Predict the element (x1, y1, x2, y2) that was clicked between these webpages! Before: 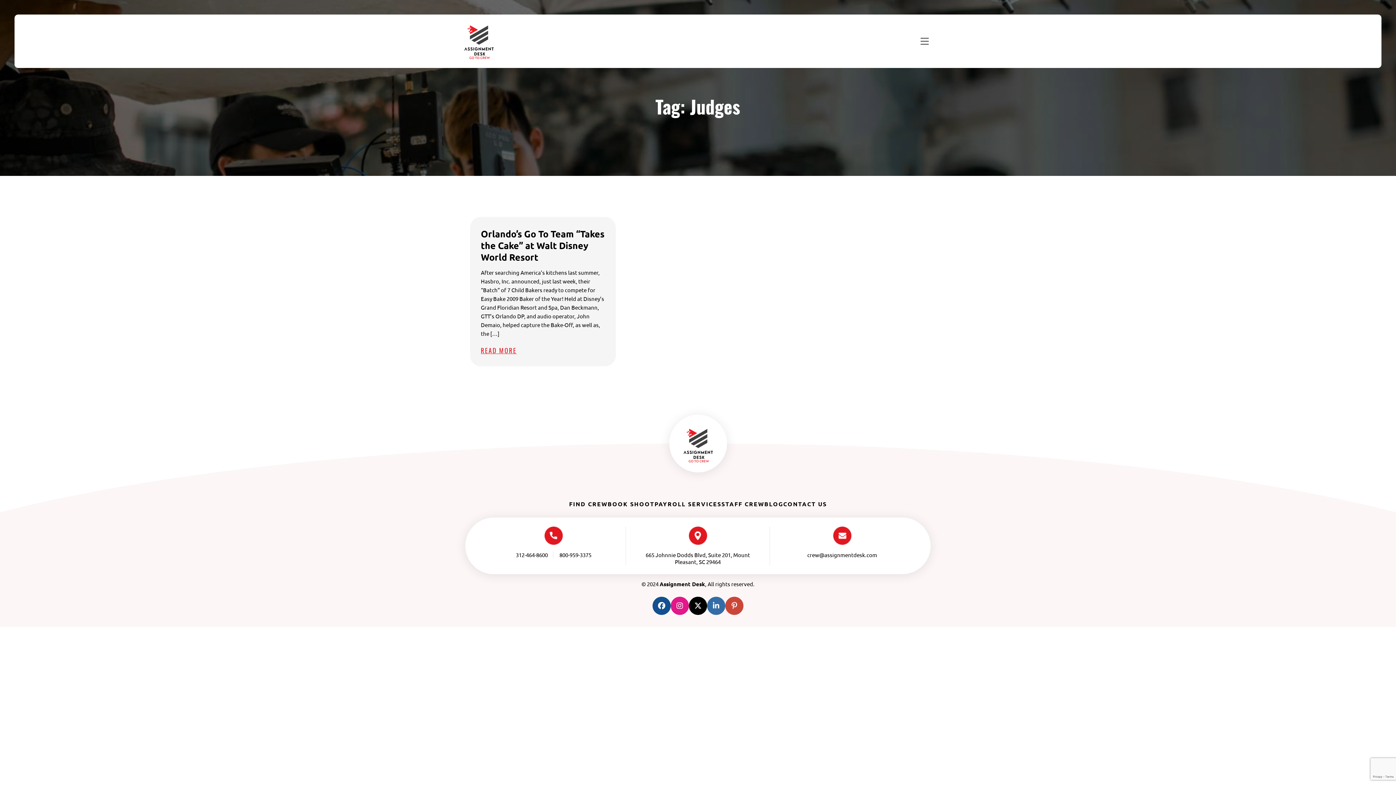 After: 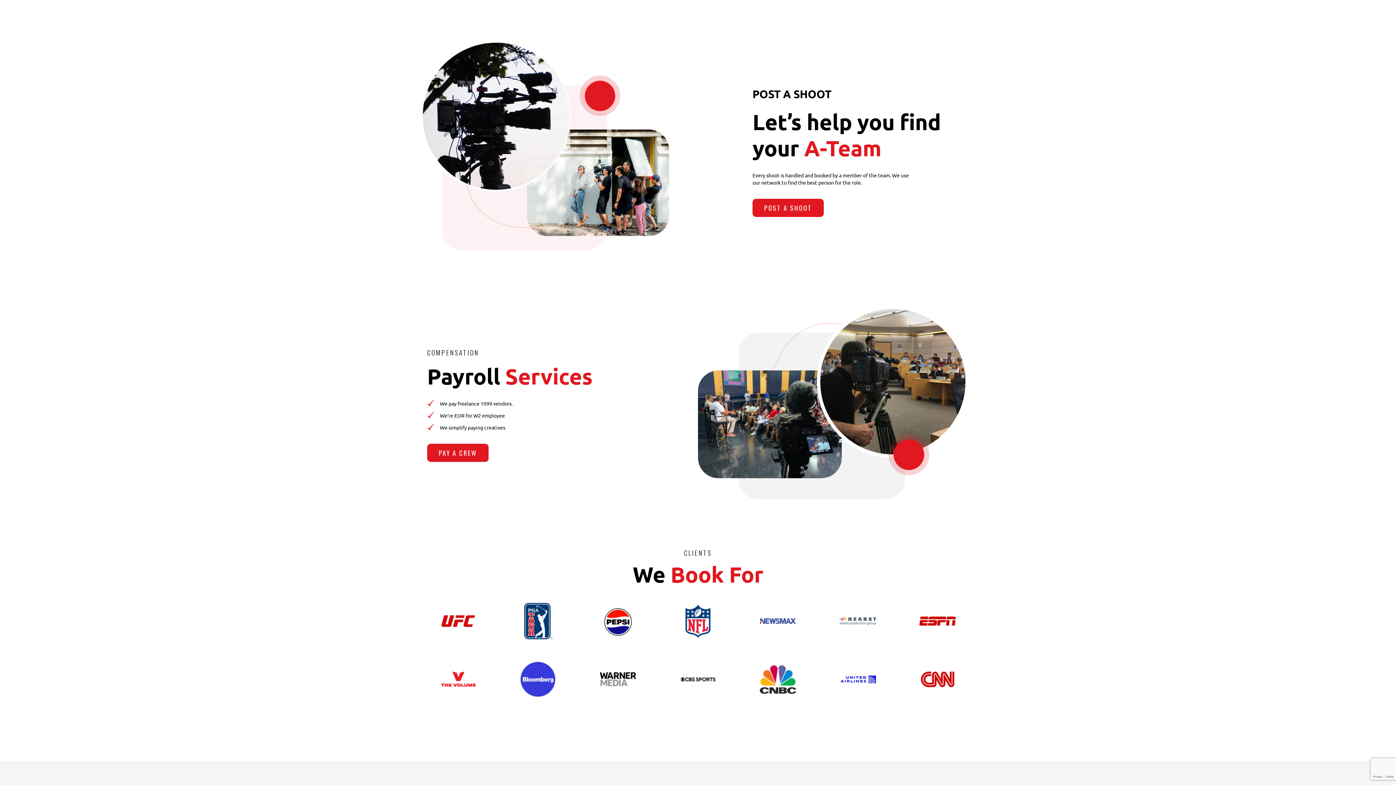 Action: label: BOOK SHOOT bbox: (607, 500, 654, 508)